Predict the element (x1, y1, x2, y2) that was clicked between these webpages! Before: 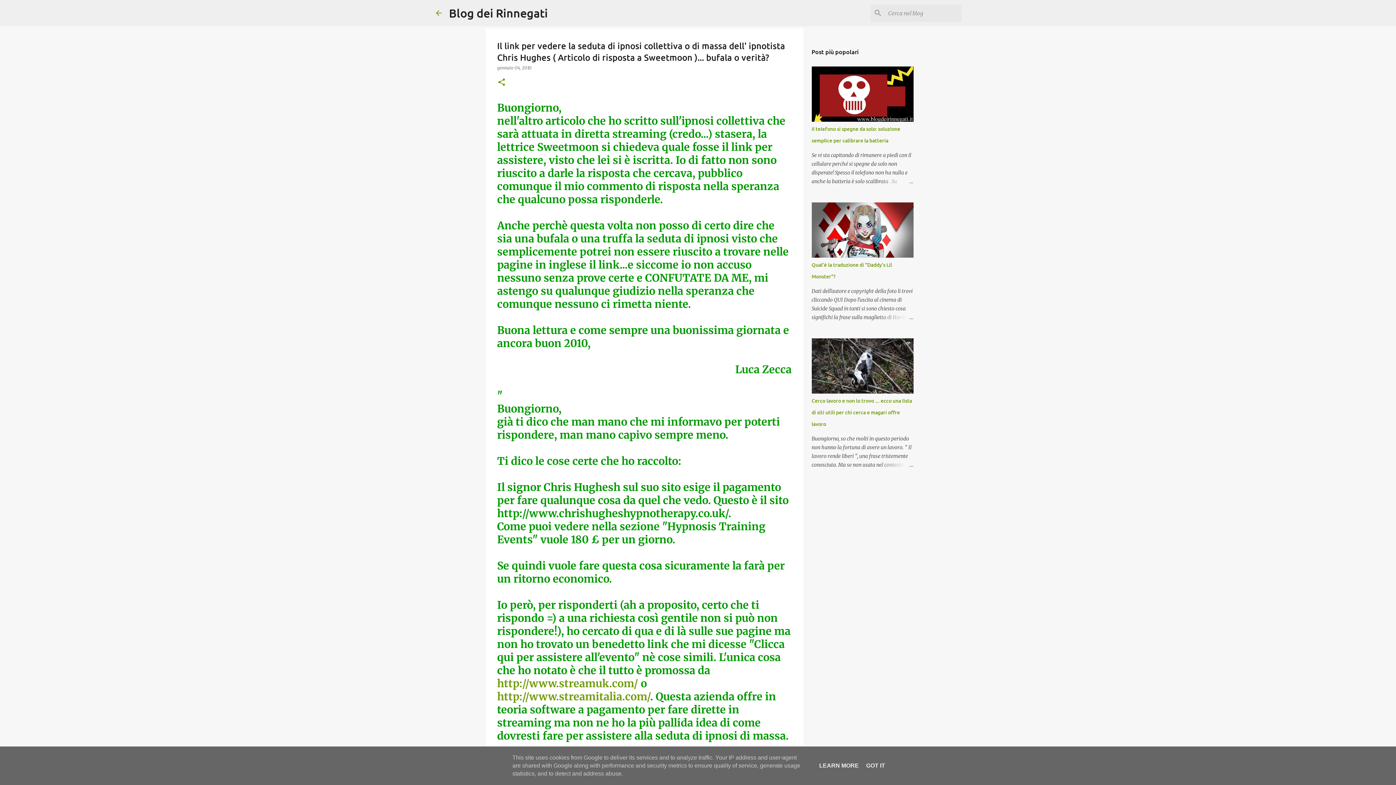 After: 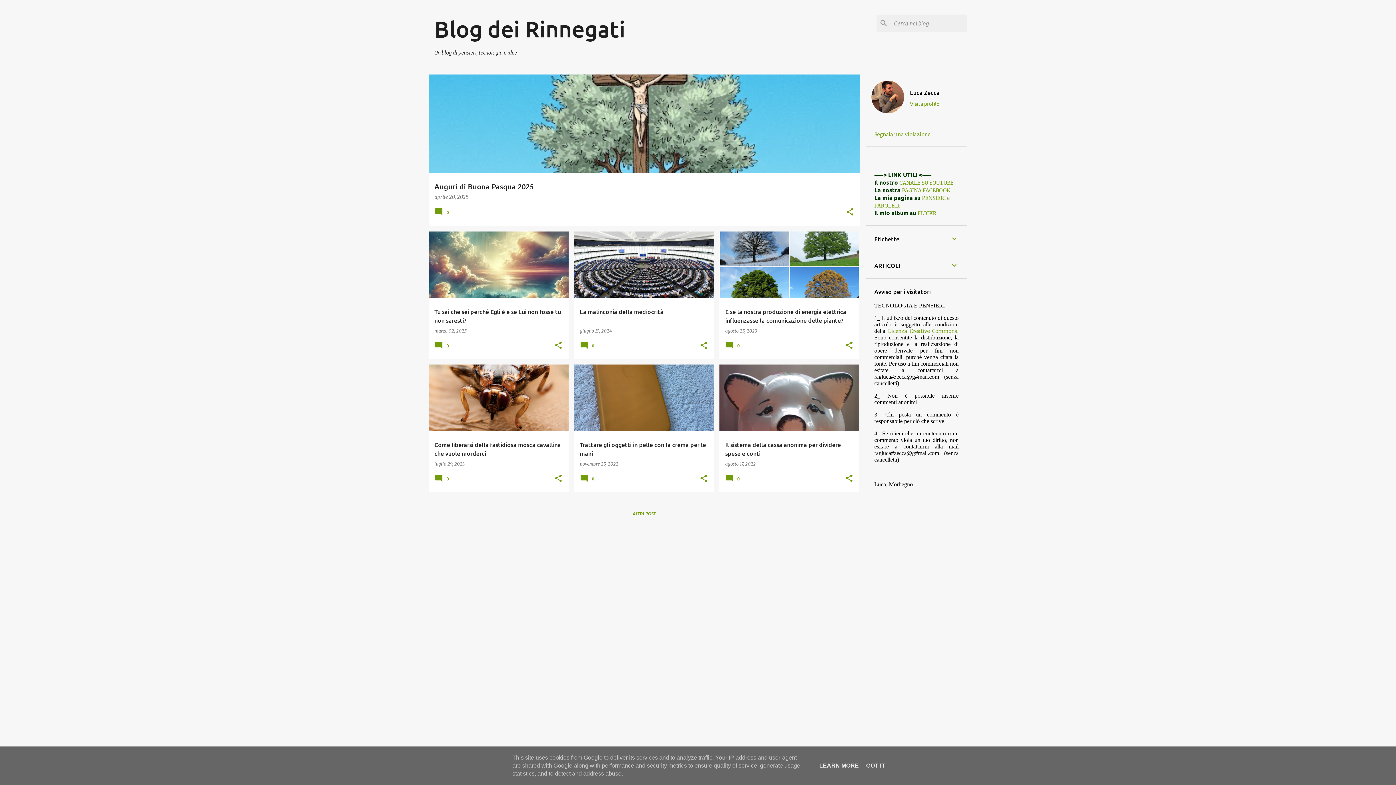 Action: bbox: (434, 8, 443, 17)